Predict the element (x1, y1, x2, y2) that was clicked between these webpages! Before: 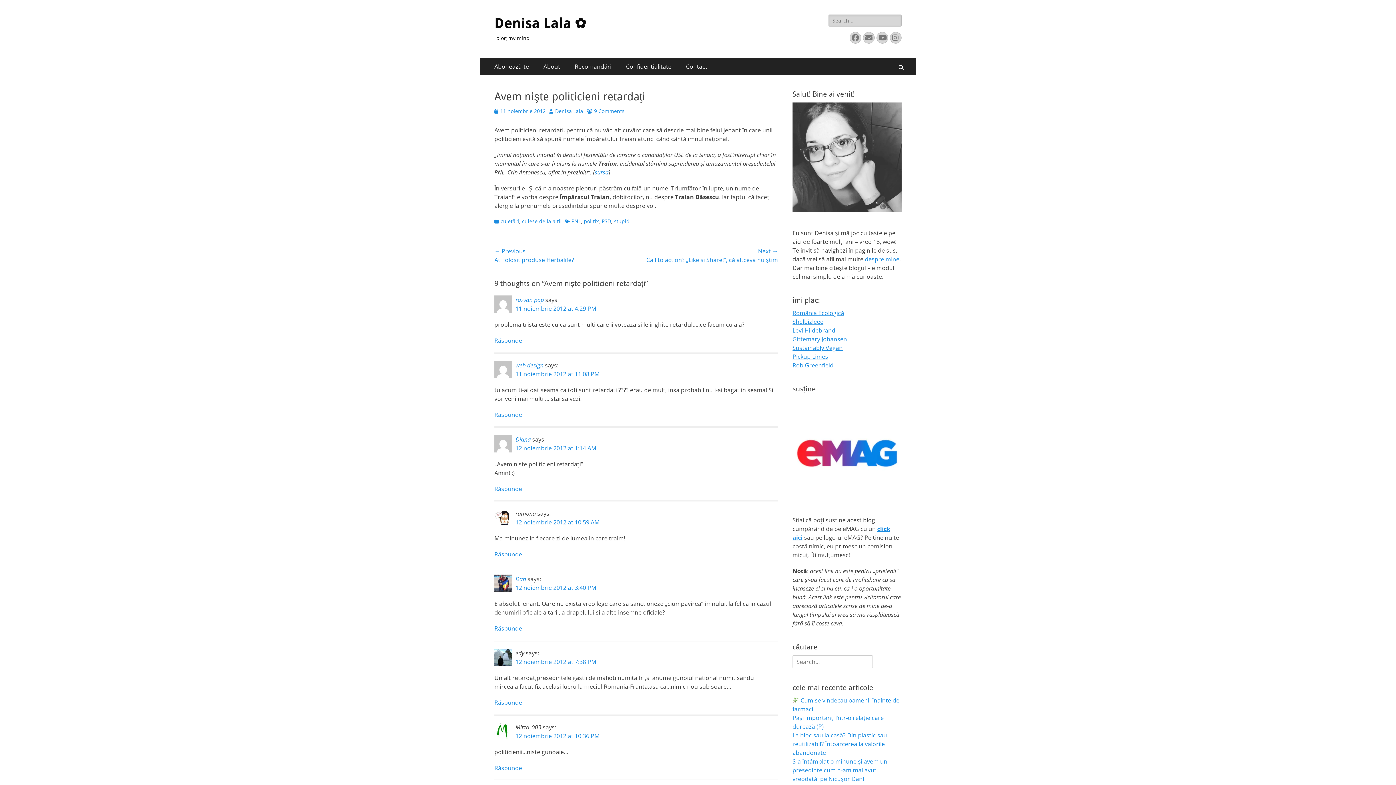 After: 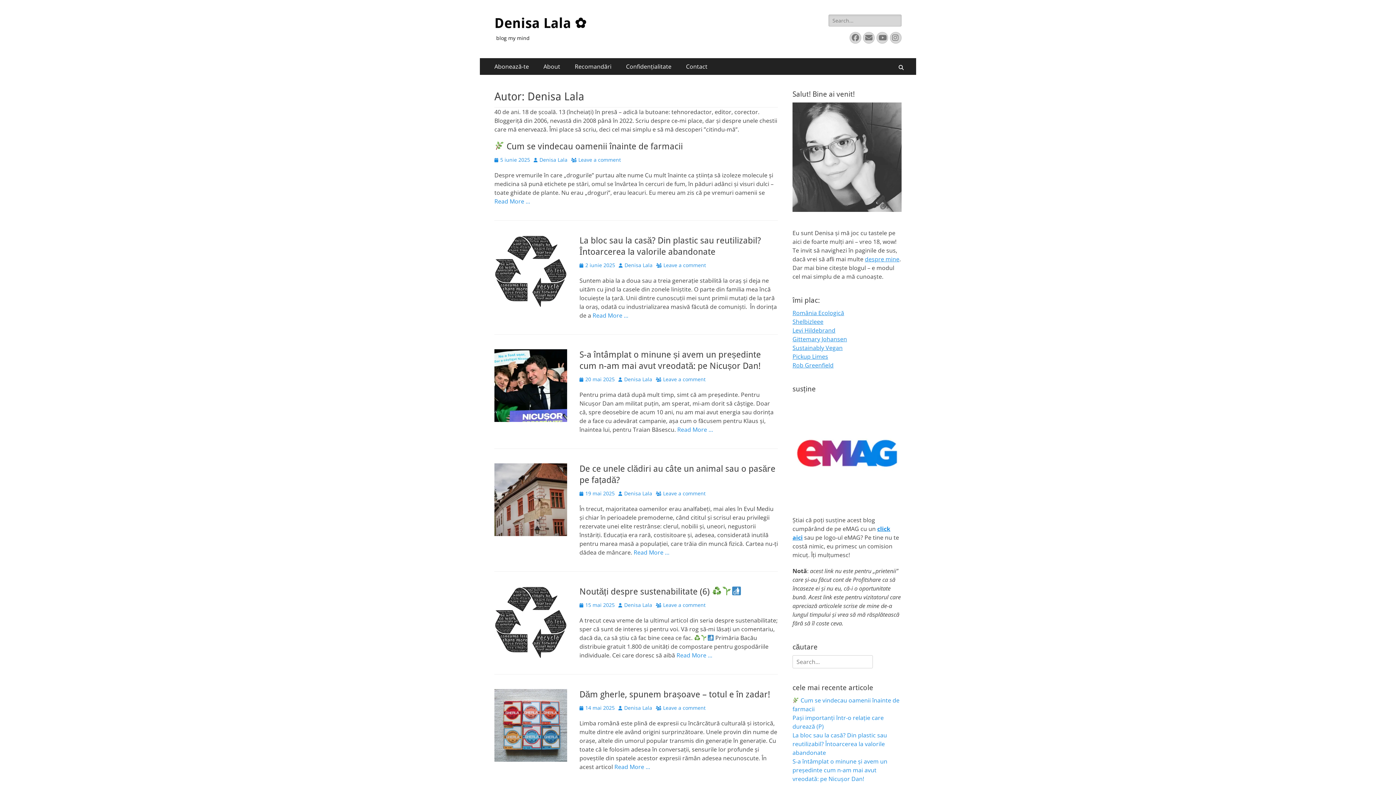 Action: bbox: (549, 107, 583, 114) label: Denisa Lala